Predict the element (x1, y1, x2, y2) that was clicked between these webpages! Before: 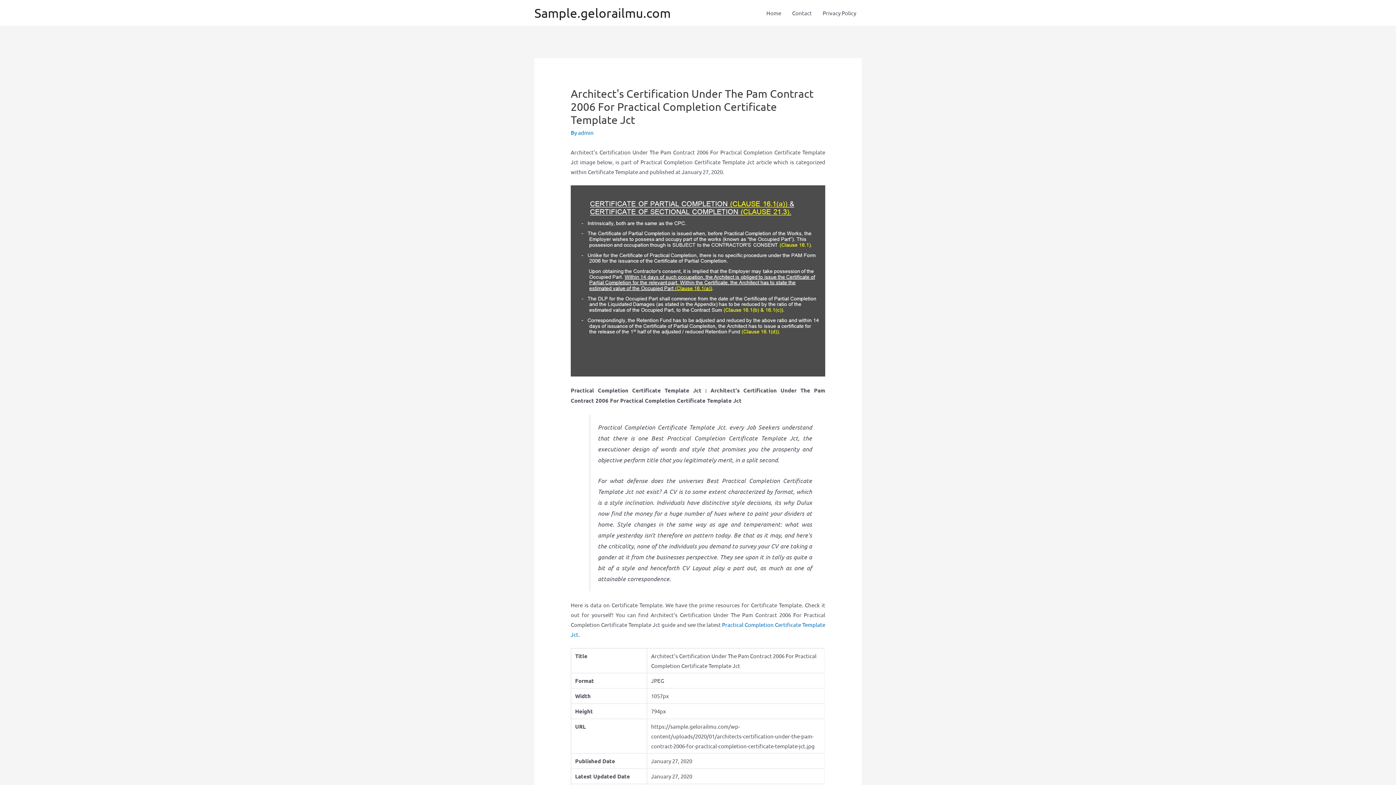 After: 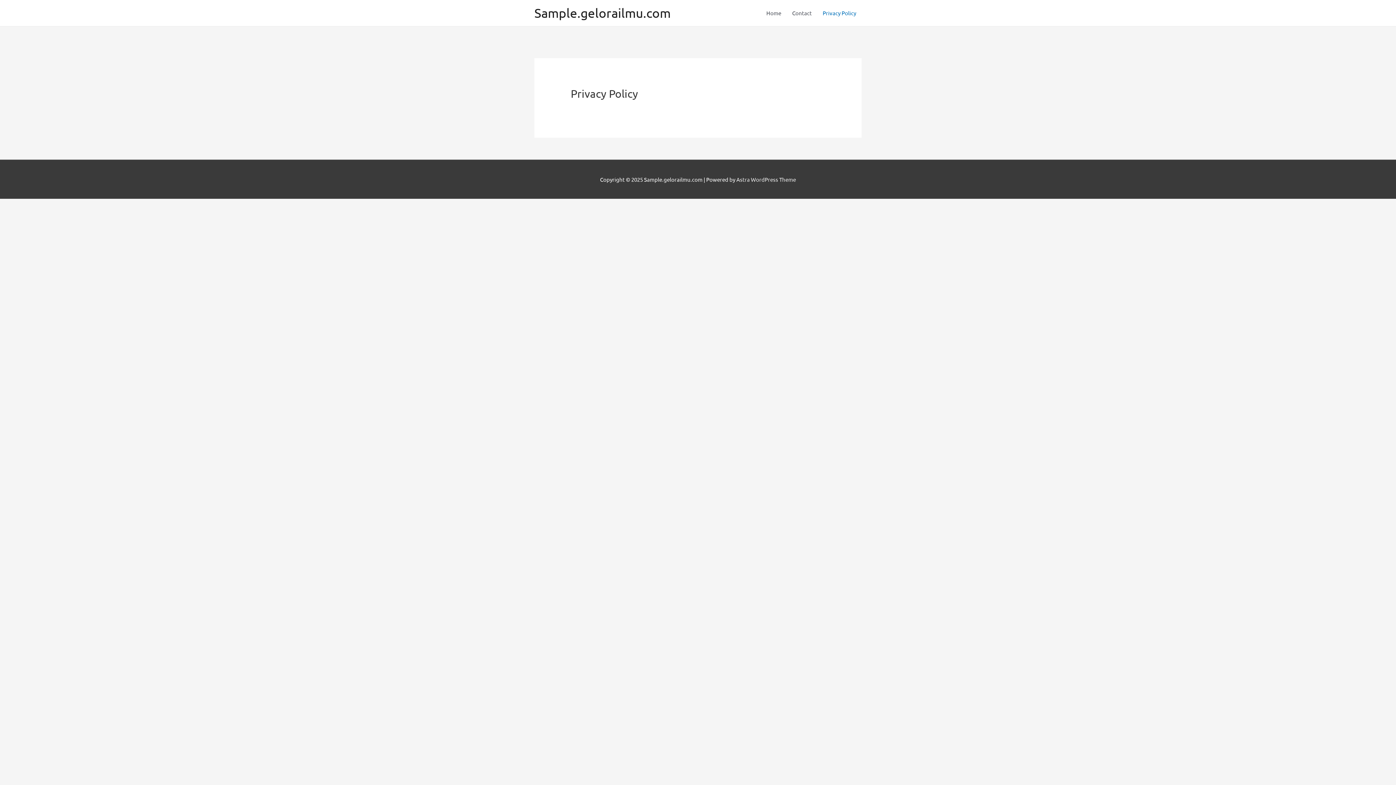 Action: label: Privacy Policy bbox: (817, 2, 861, 24)